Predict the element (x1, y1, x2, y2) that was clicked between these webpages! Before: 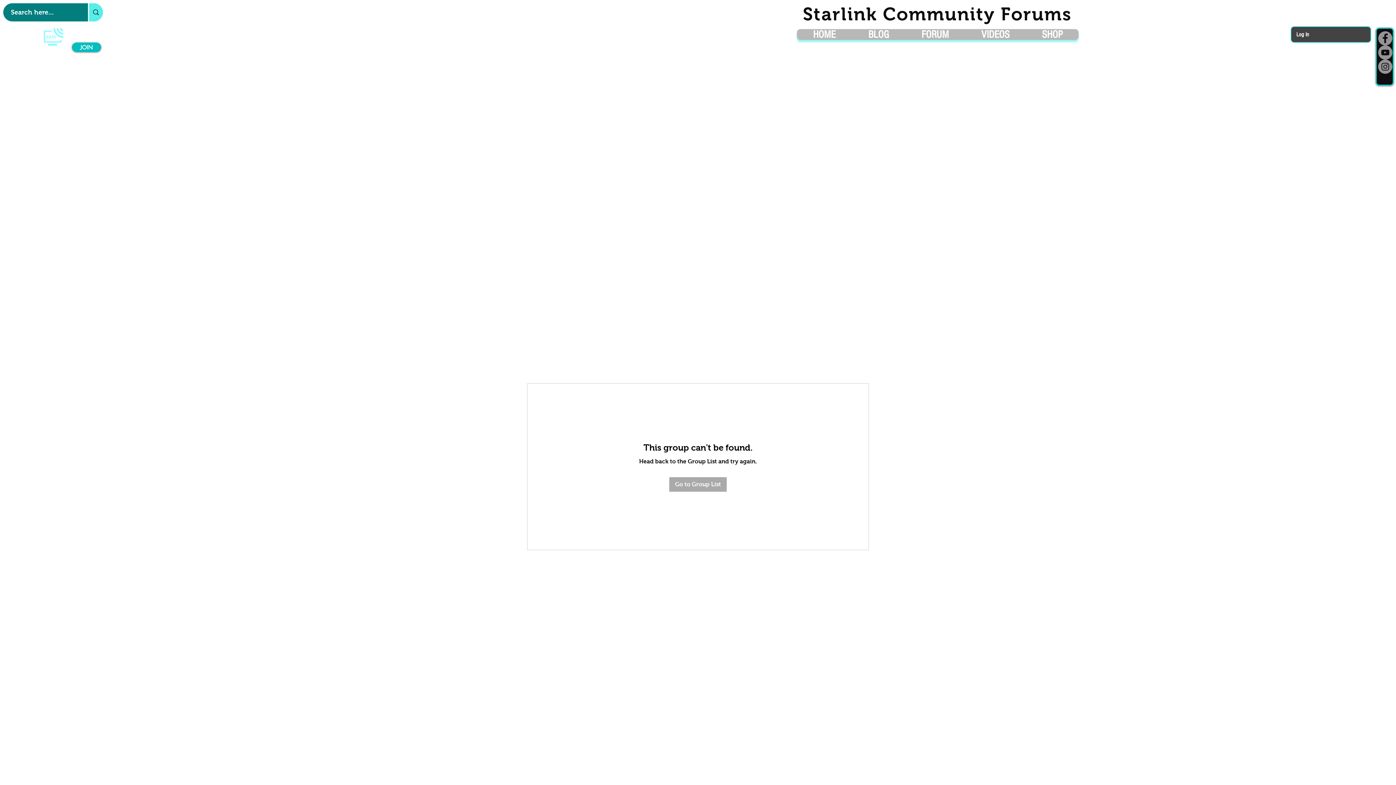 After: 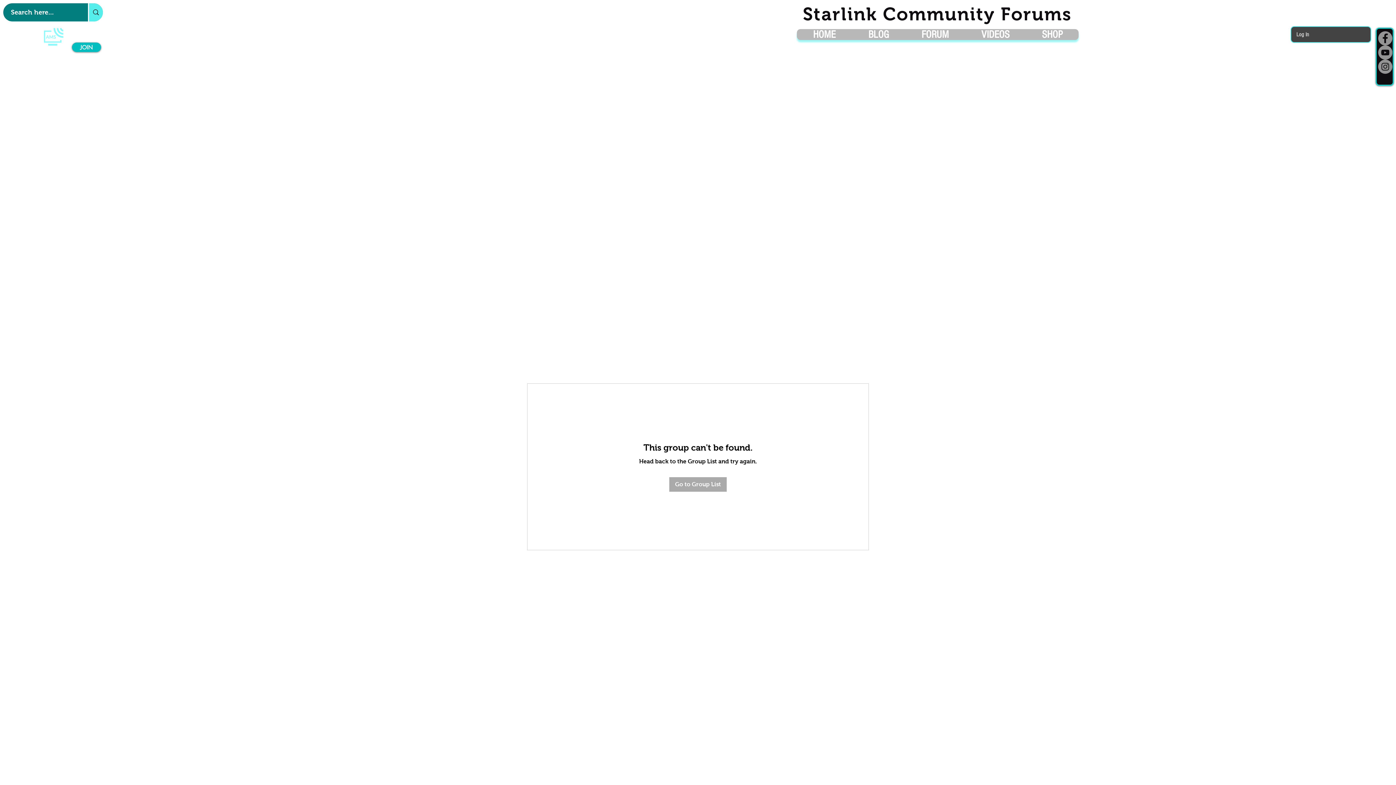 Action: label: Log In bbox: (1291, 28, 1314, 40)